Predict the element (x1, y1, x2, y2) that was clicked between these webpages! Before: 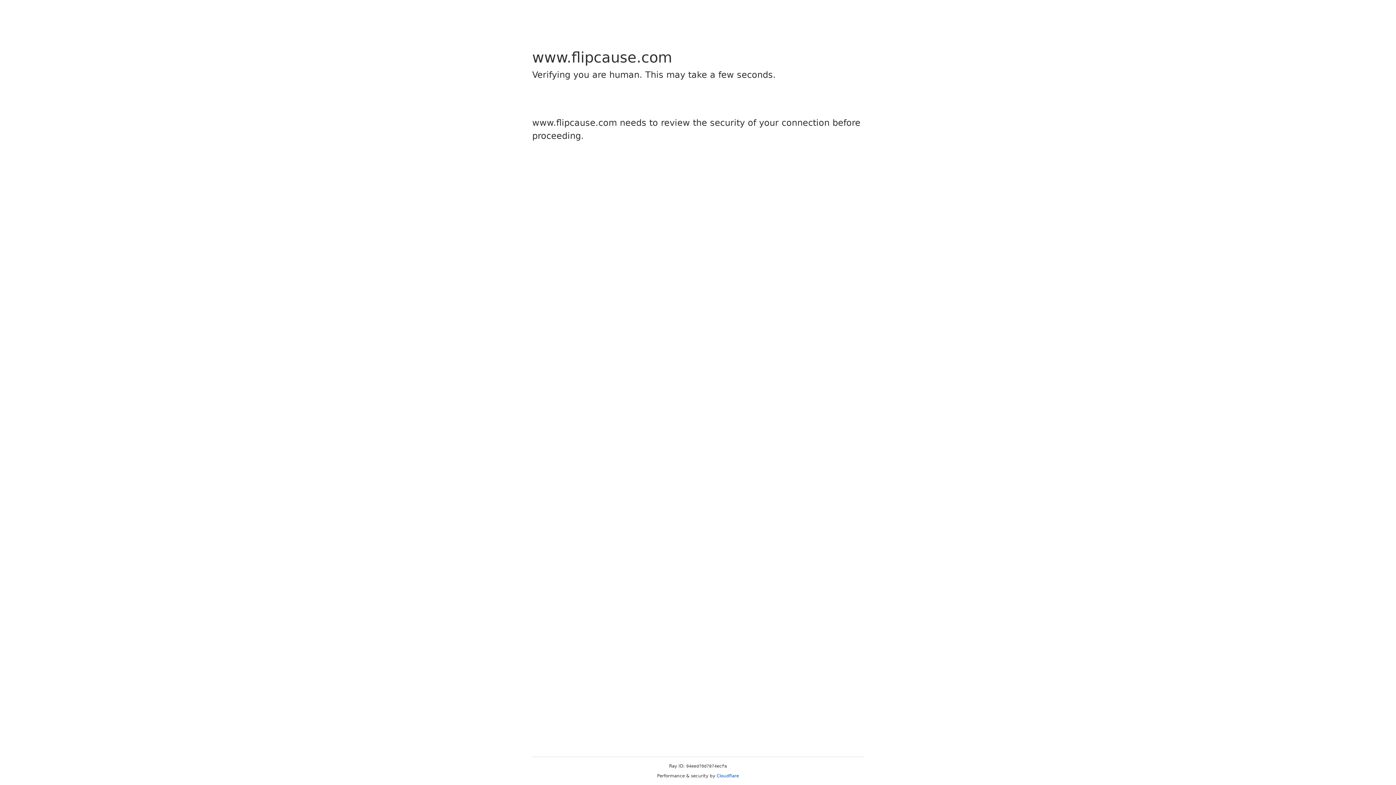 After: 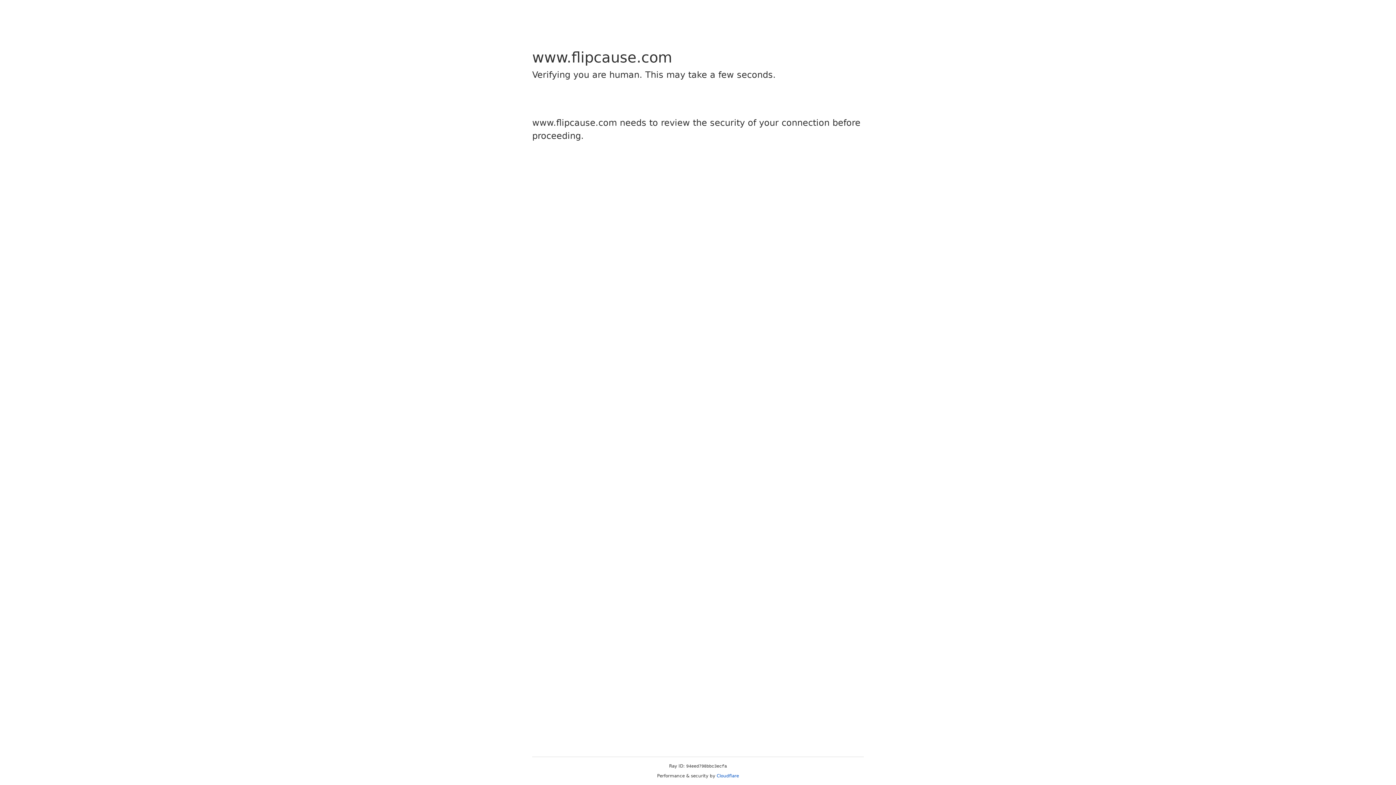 Action: label: Cloudflare bbox: (716, 773, 739, 778)